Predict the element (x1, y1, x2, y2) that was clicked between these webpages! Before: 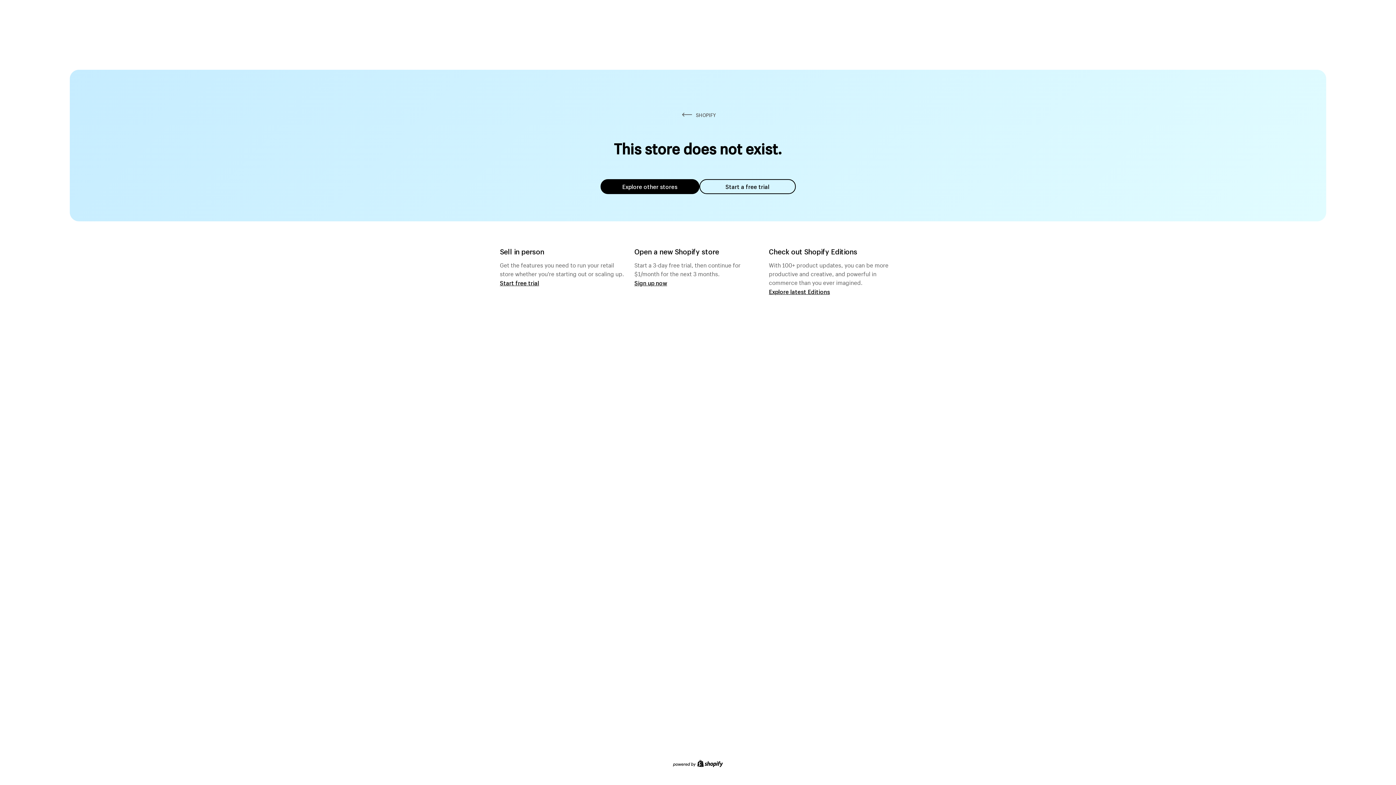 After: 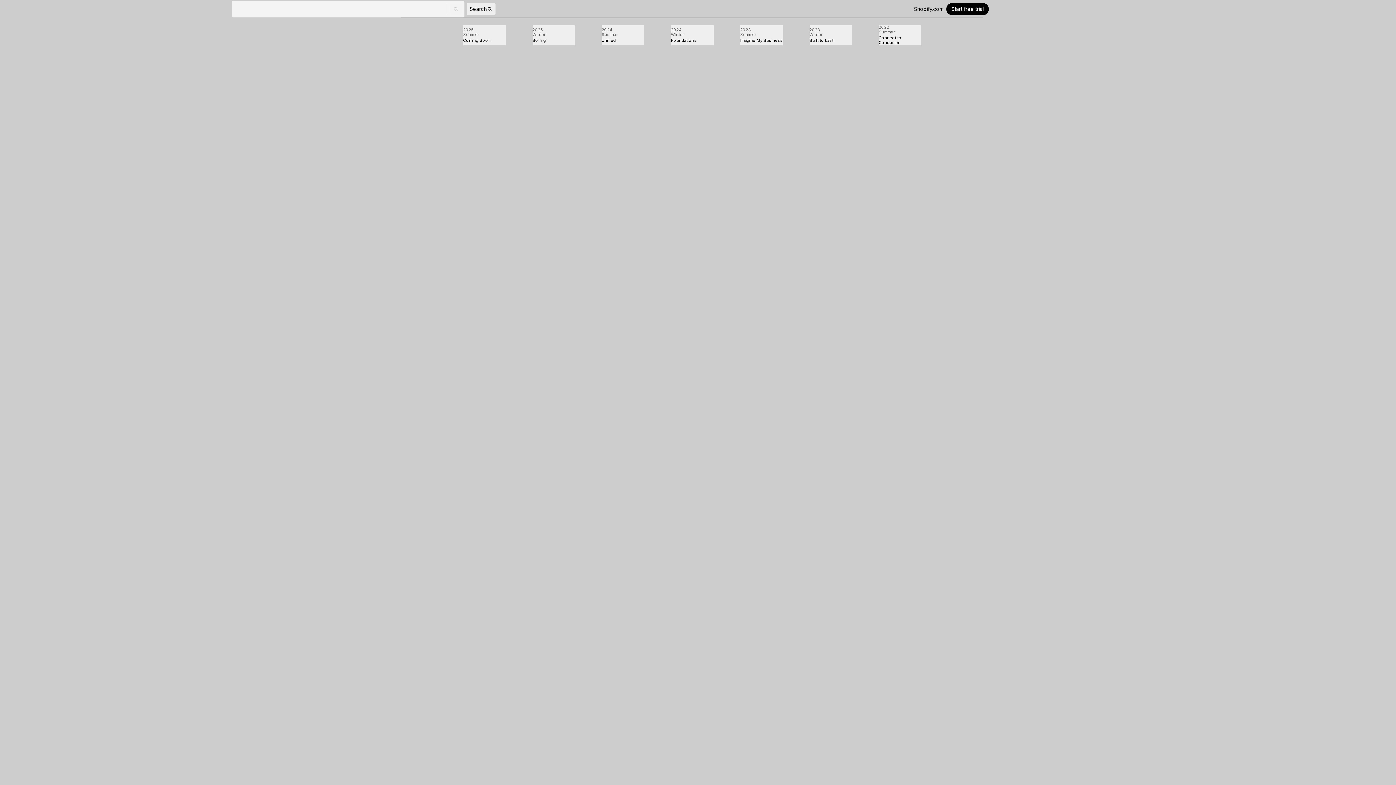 Action: bbox: (769, 287, 830, 295) label: Explore latest Editions